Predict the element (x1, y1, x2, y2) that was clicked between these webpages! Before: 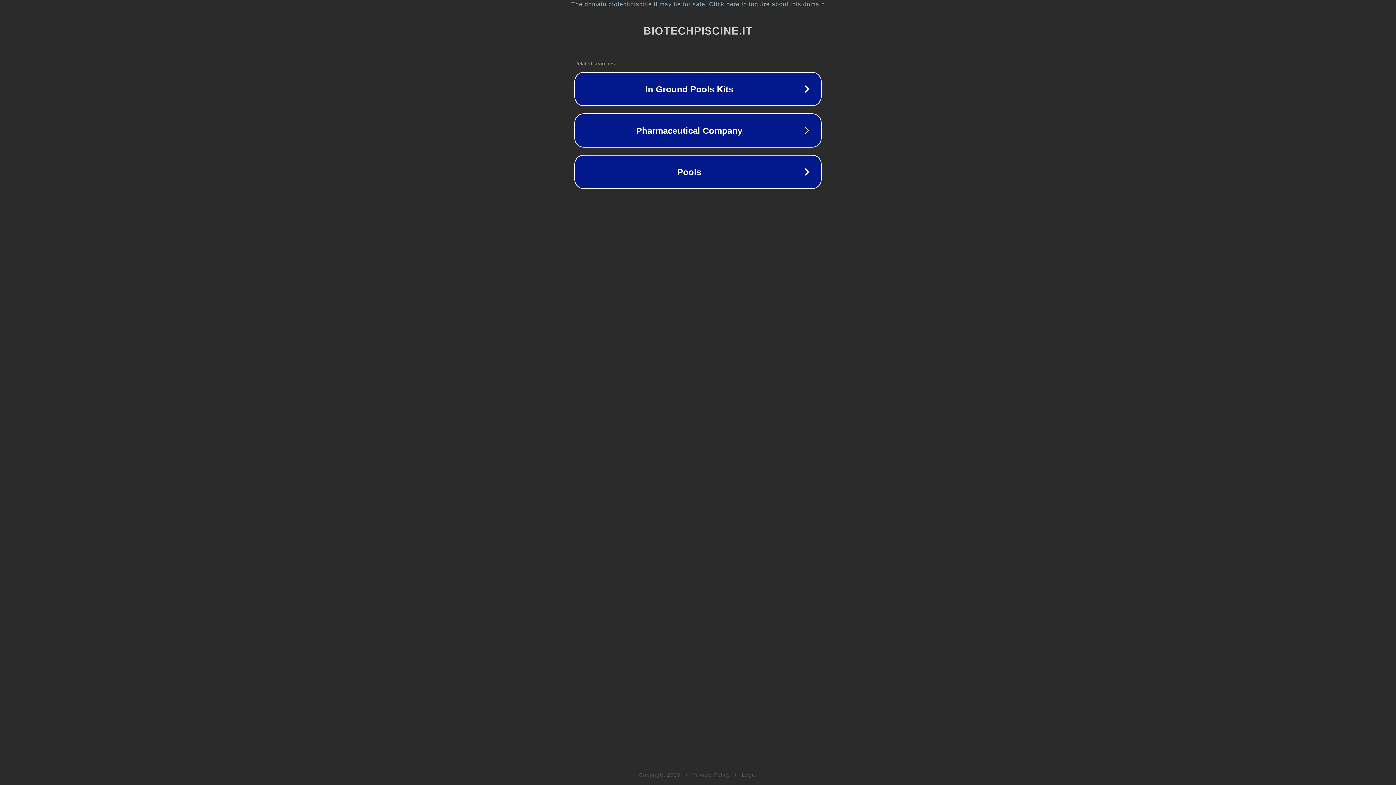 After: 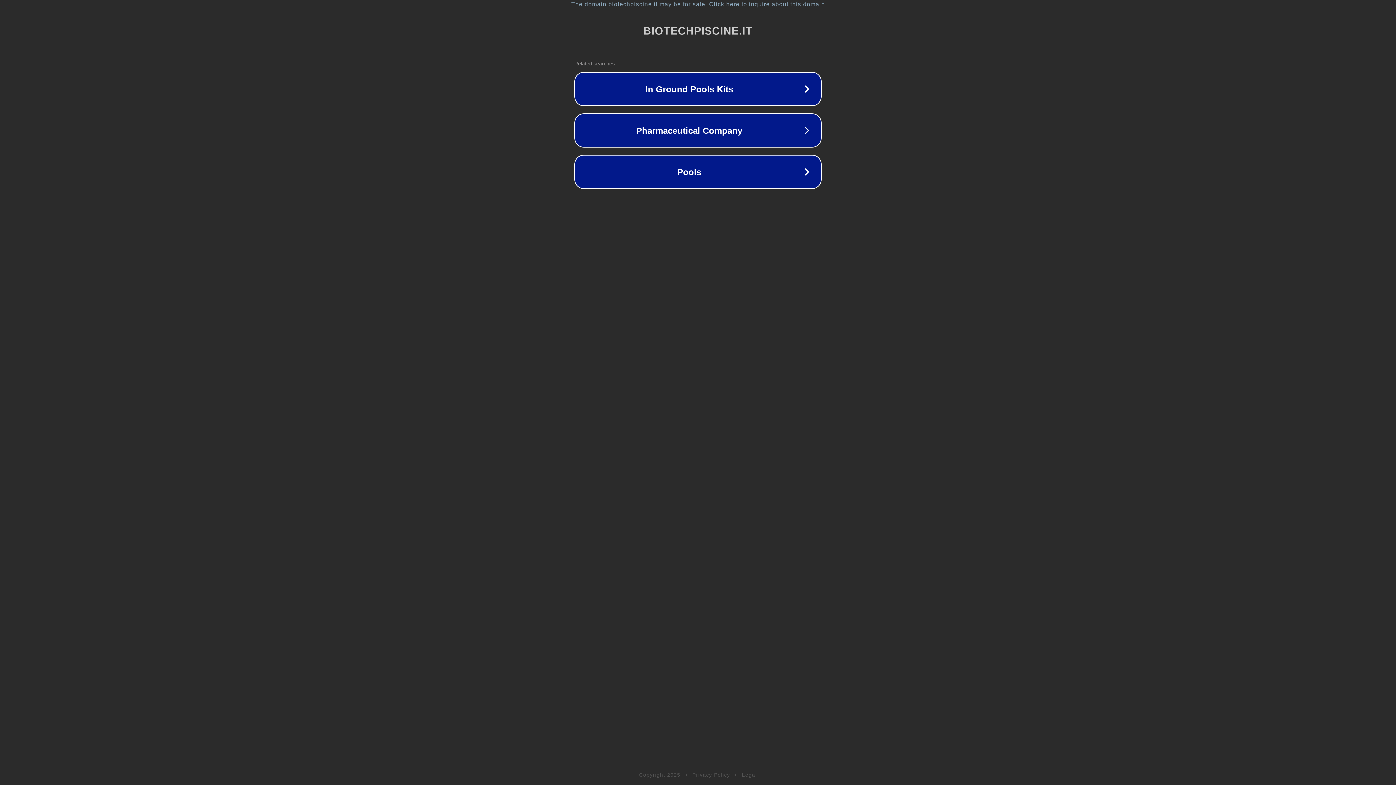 Action: bbox: (692, 772, 730, 778) label: Privacy Policy